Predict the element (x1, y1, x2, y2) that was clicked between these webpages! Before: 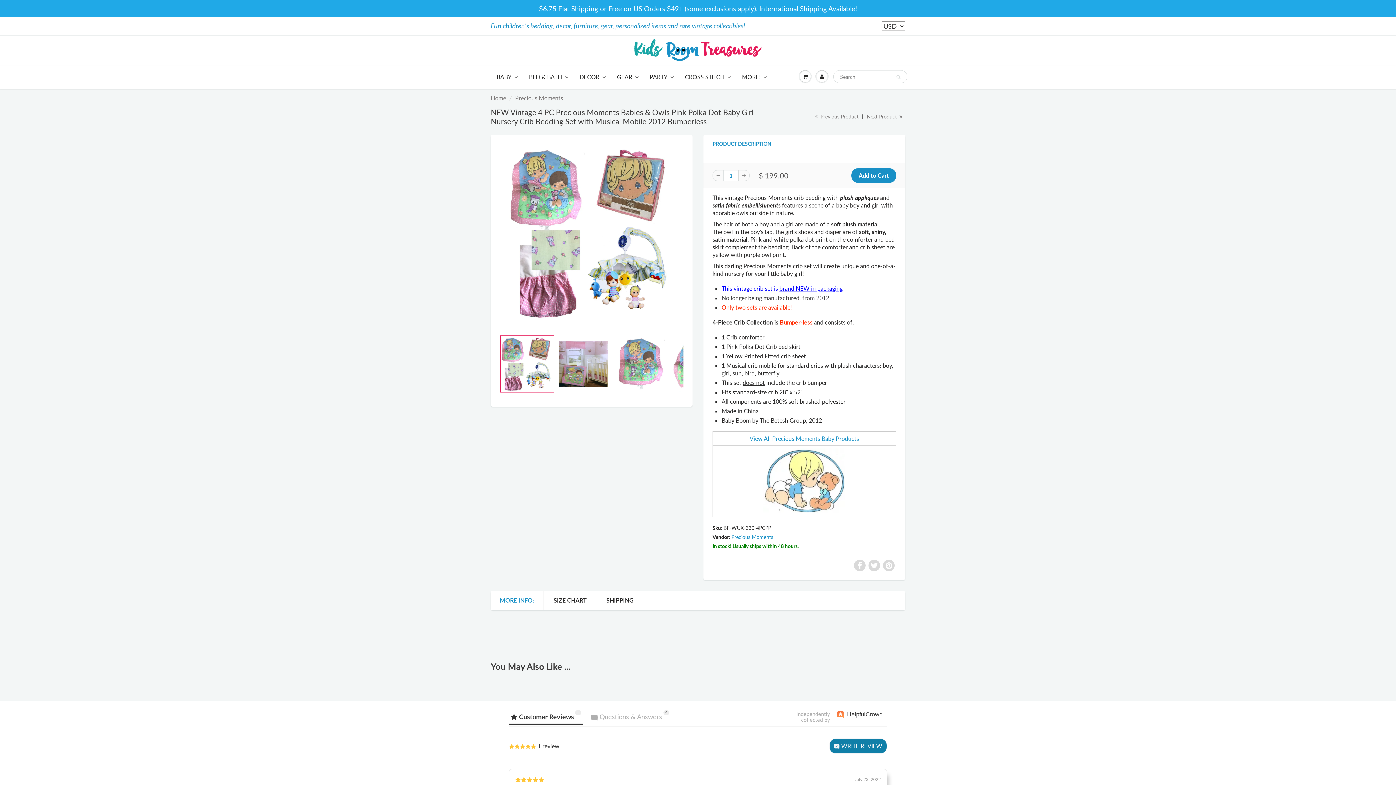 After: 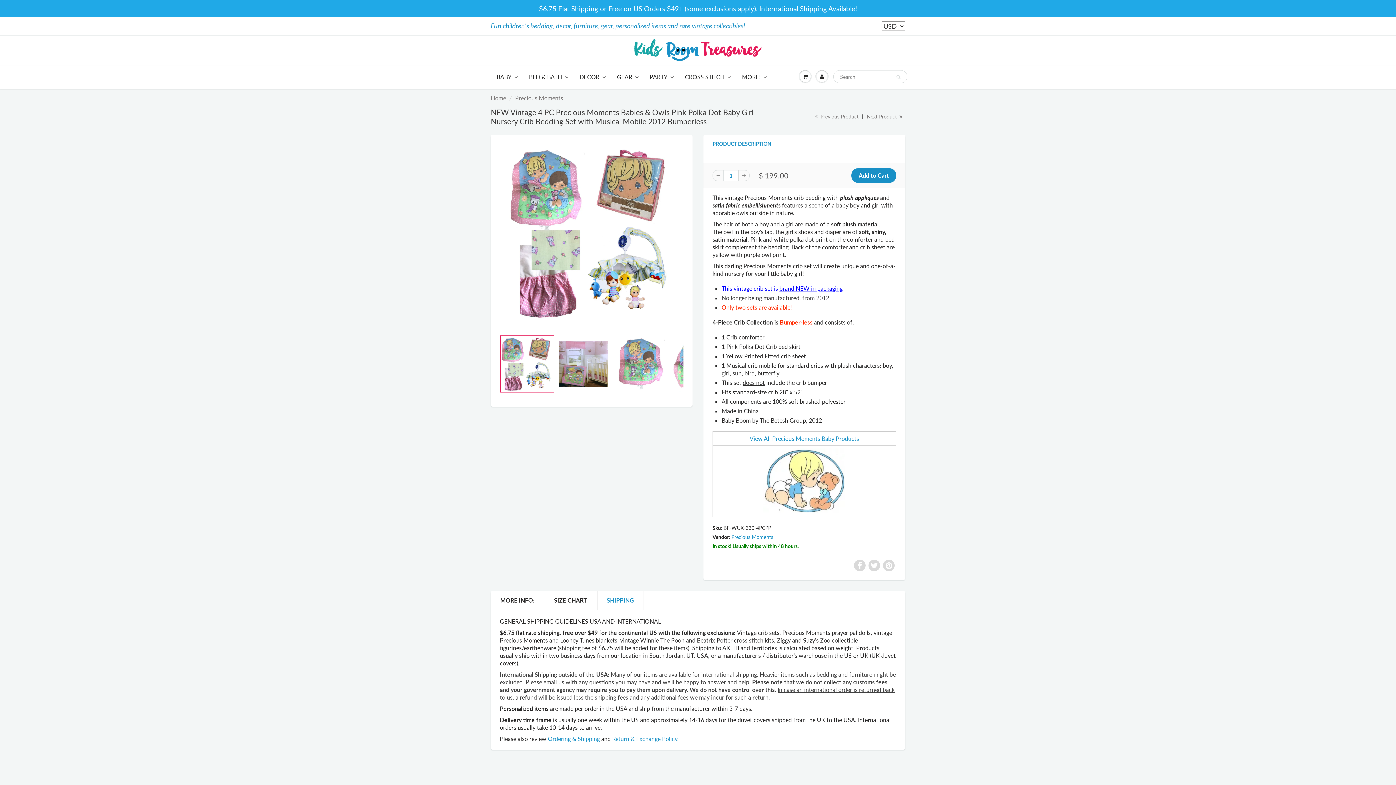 Action: bbox: (597, 591, 643, 610) label: SHIPPING